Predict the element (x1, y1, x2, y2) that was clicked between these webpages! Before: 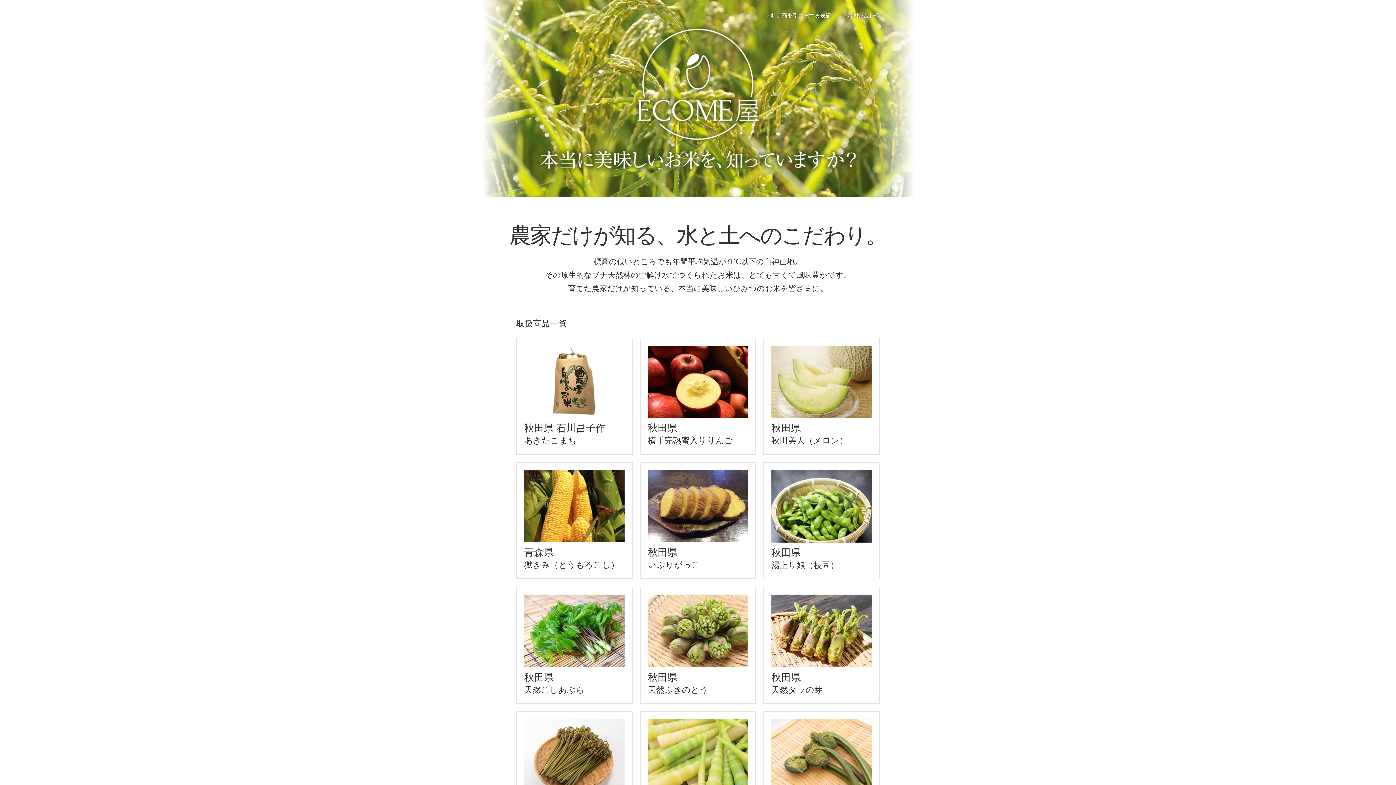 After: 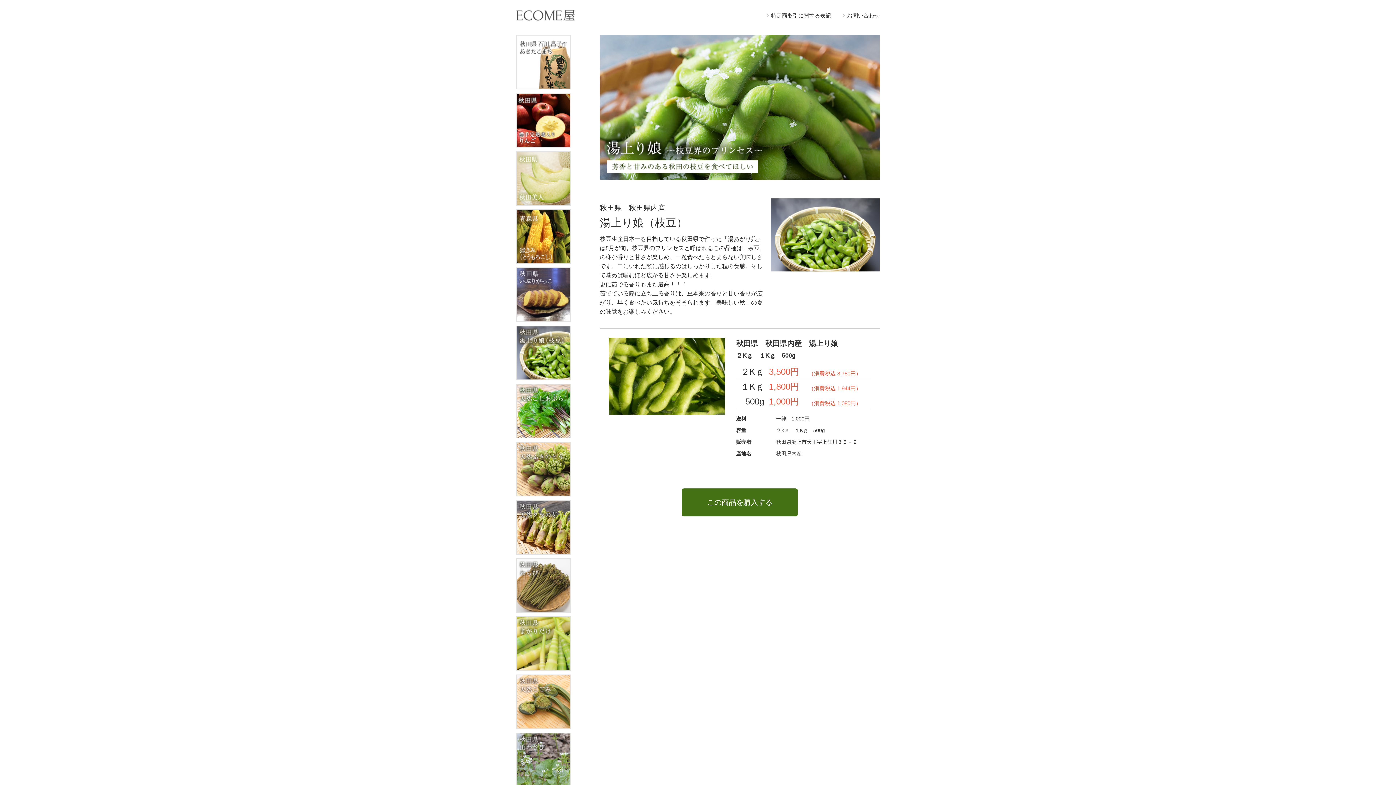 Action: bbox: (763, 462, 880, 579) label: 秋田県

湯上り娘（枝豆）